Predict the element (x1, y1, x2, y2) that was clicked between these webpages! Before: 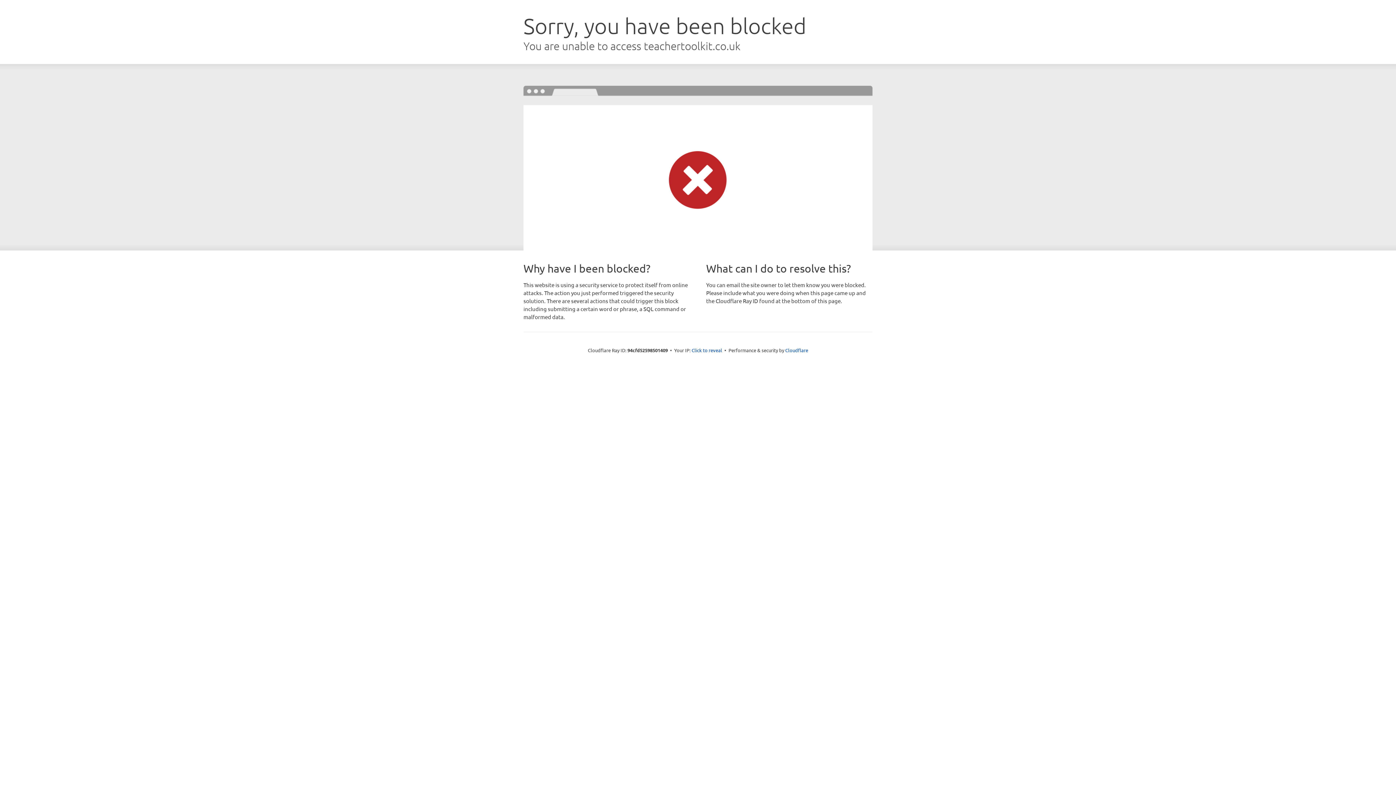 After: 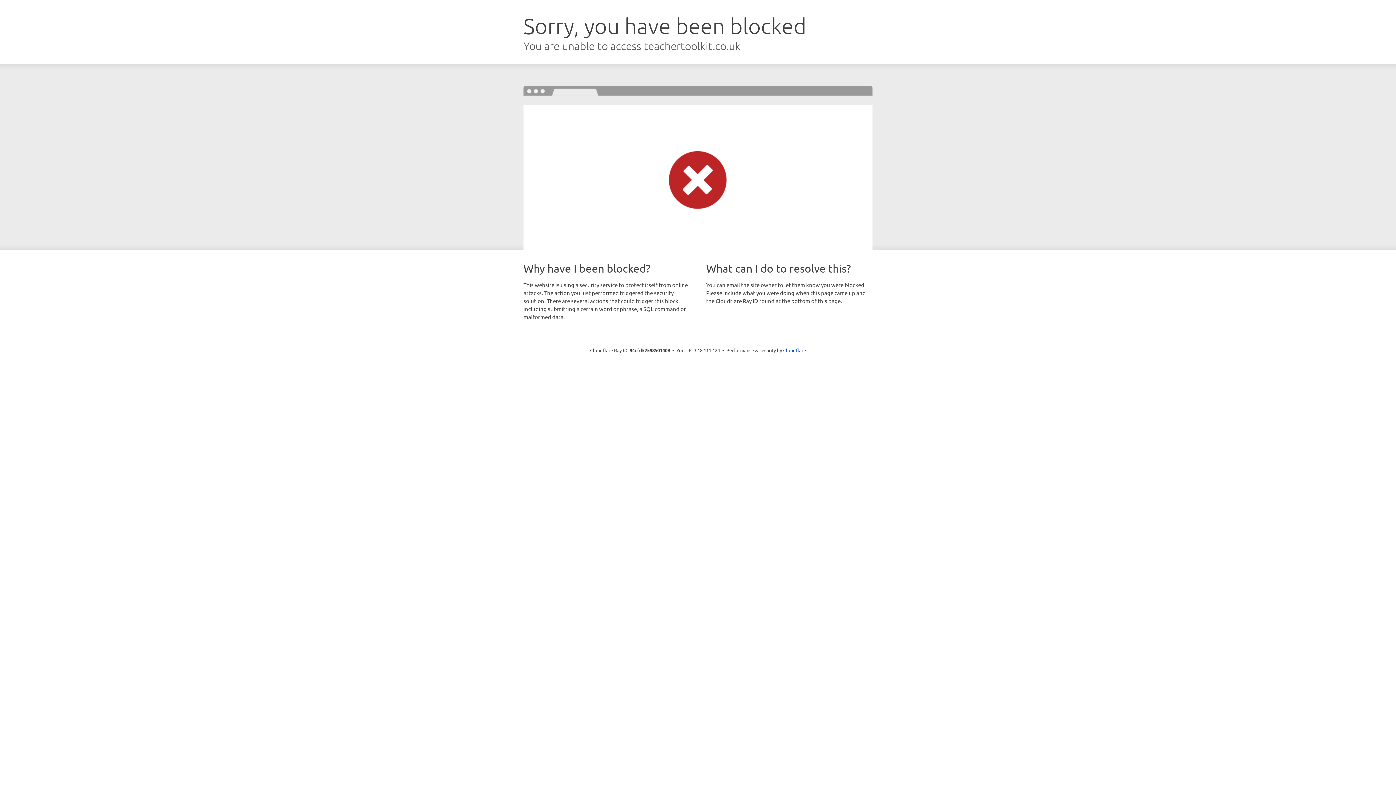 Action: label: Click to reveal bbox: (691, 346, 722, 353)